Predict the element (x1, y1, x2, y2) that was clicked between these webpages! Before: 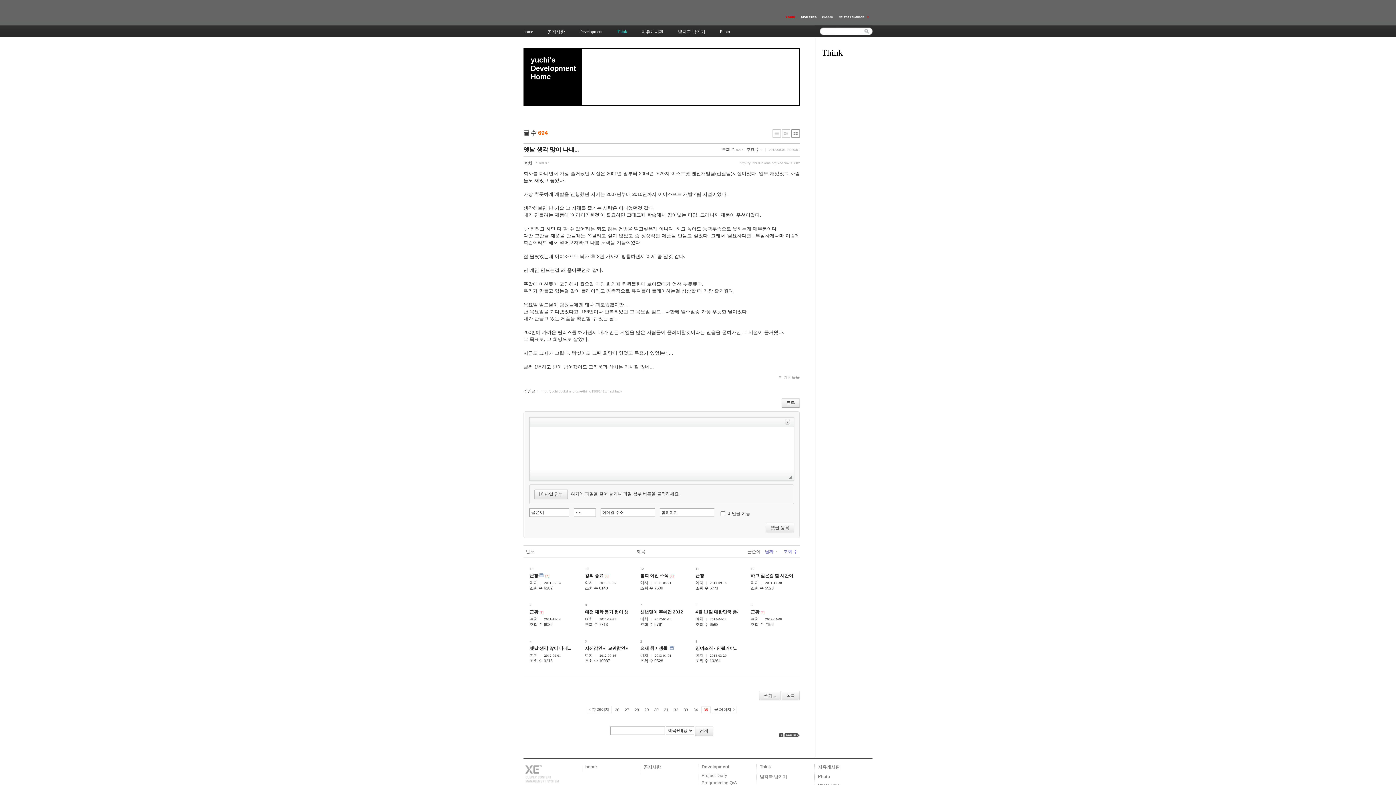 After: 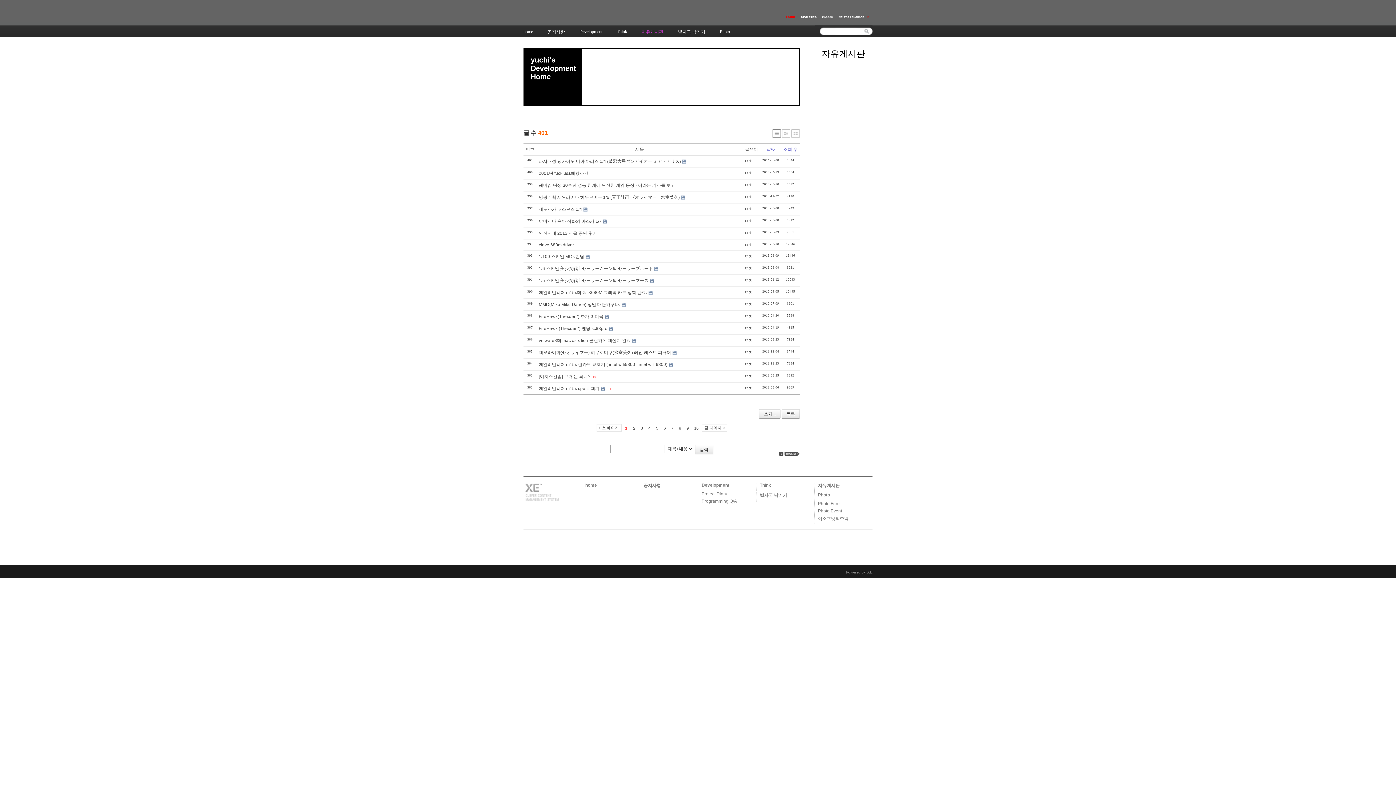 Action: bbox: (818, 765, 840, 770) label: 자유게시판